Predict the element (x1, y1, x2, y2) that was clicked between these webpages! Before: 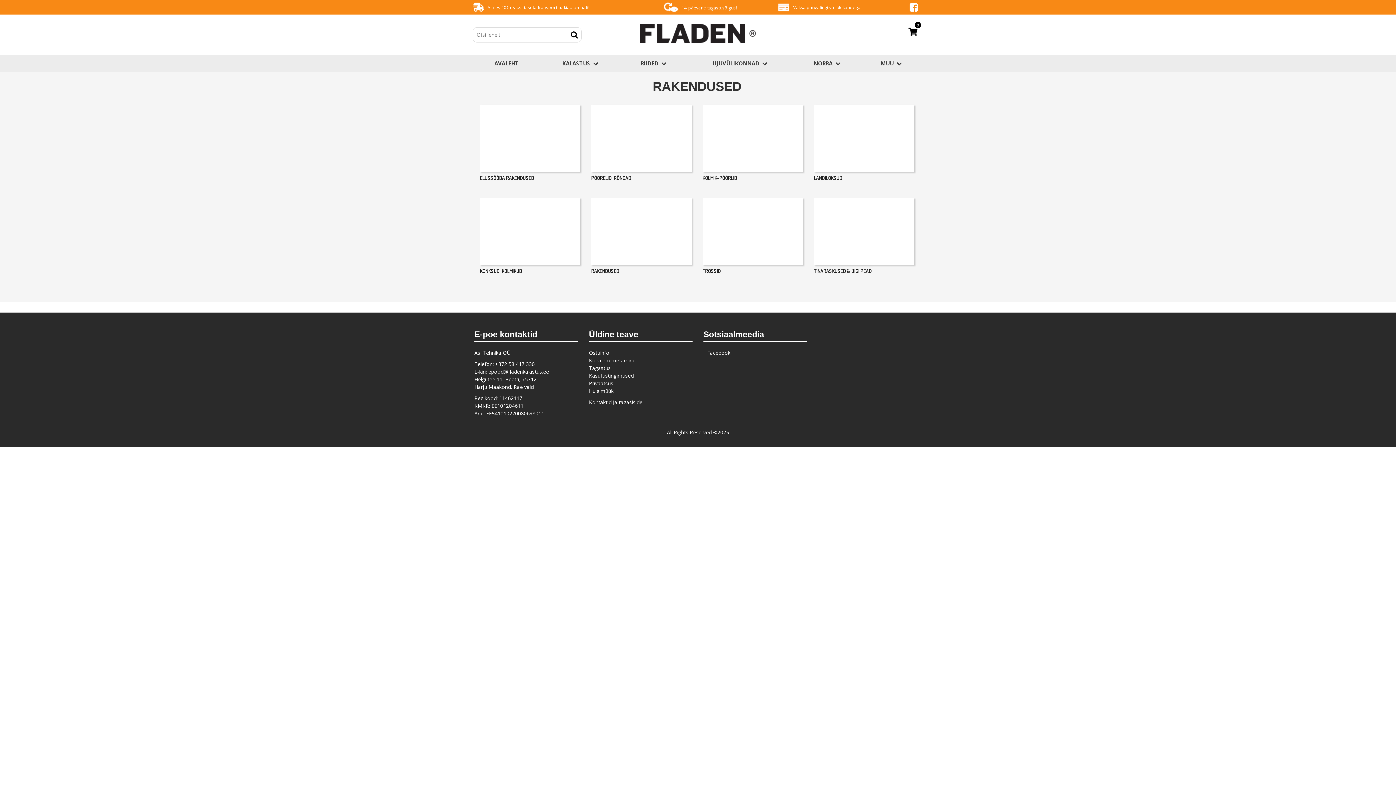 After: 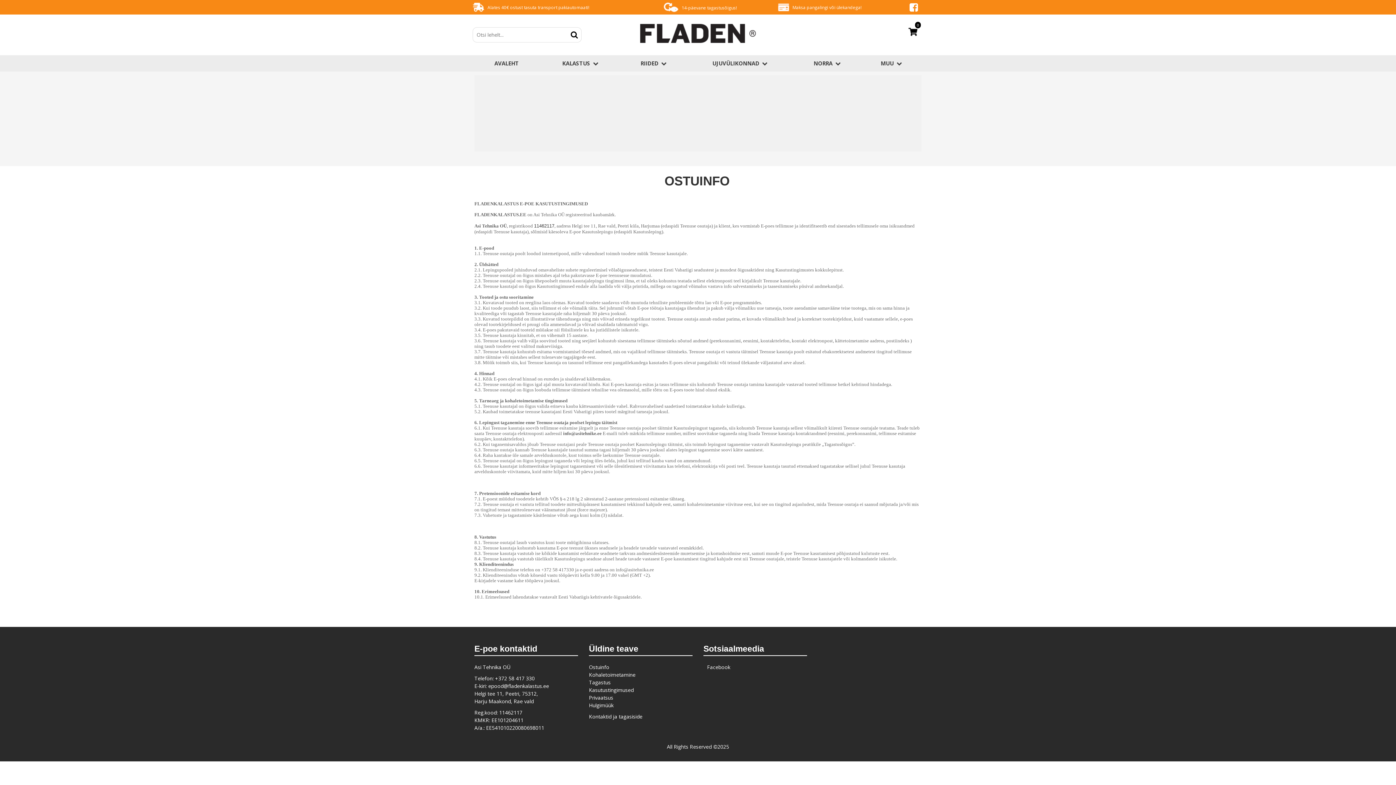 Action: bbox: (589, 349, 609, 356) label: Ostuinfo